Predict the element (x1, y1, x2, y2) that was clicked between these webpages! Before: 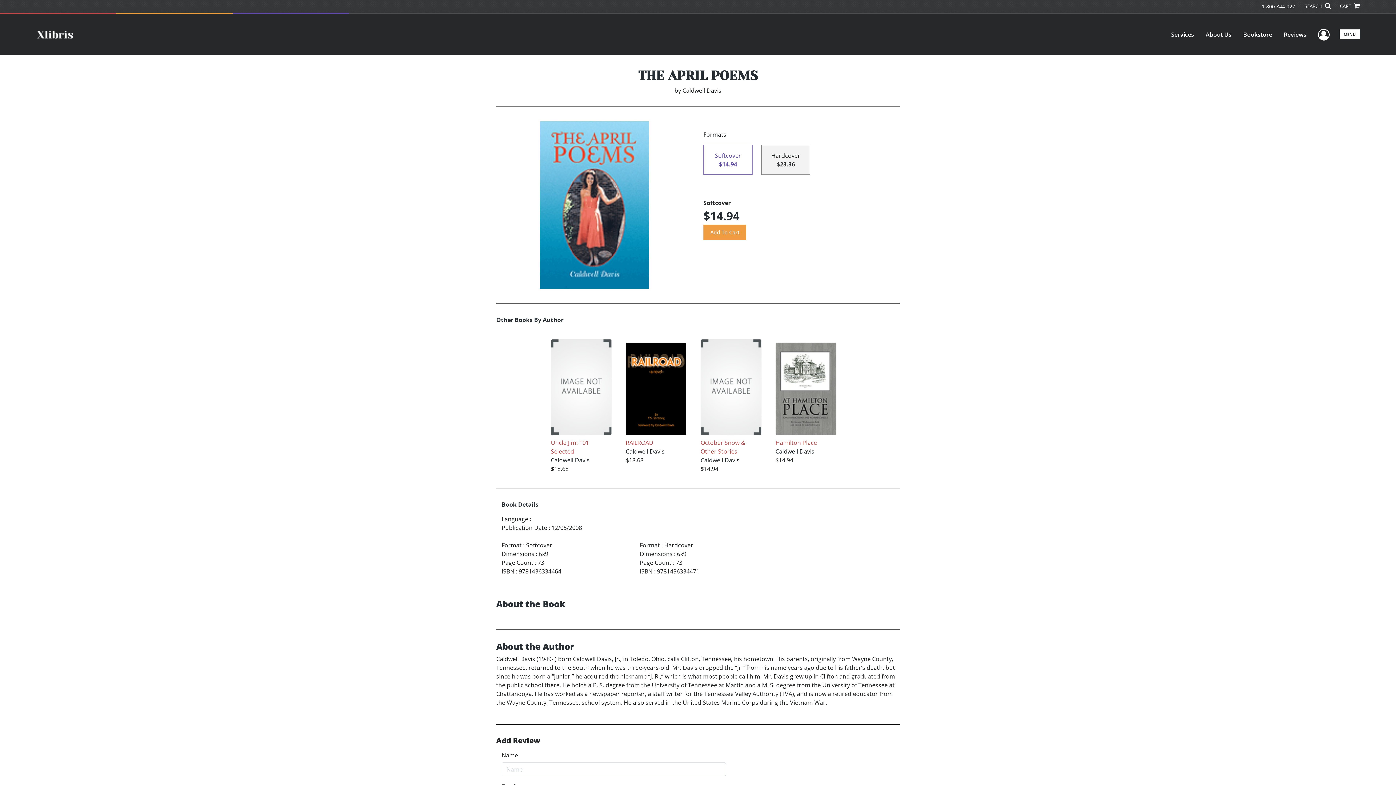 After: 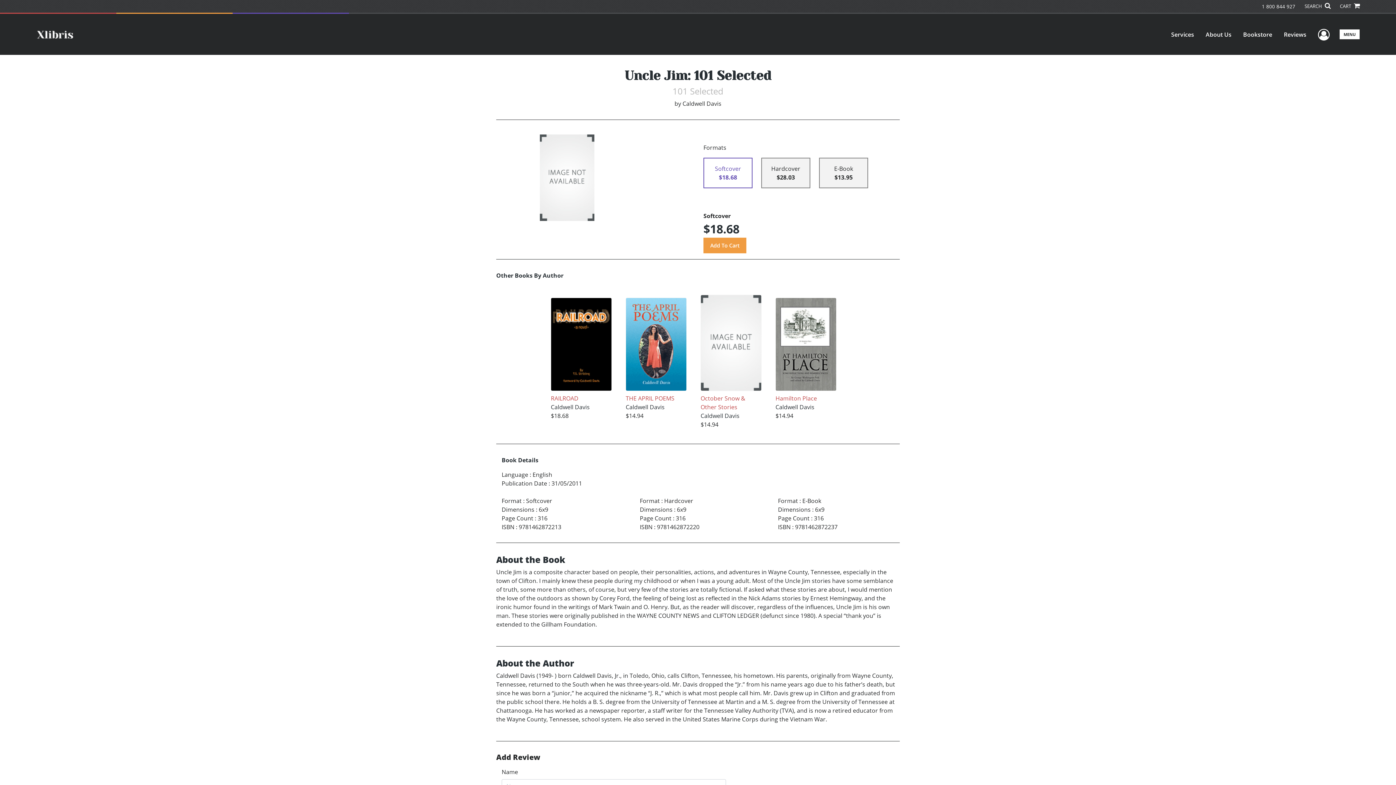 Action: label: Uncle Jim: 101 Selected bbox: (551, 339, 611, 455)